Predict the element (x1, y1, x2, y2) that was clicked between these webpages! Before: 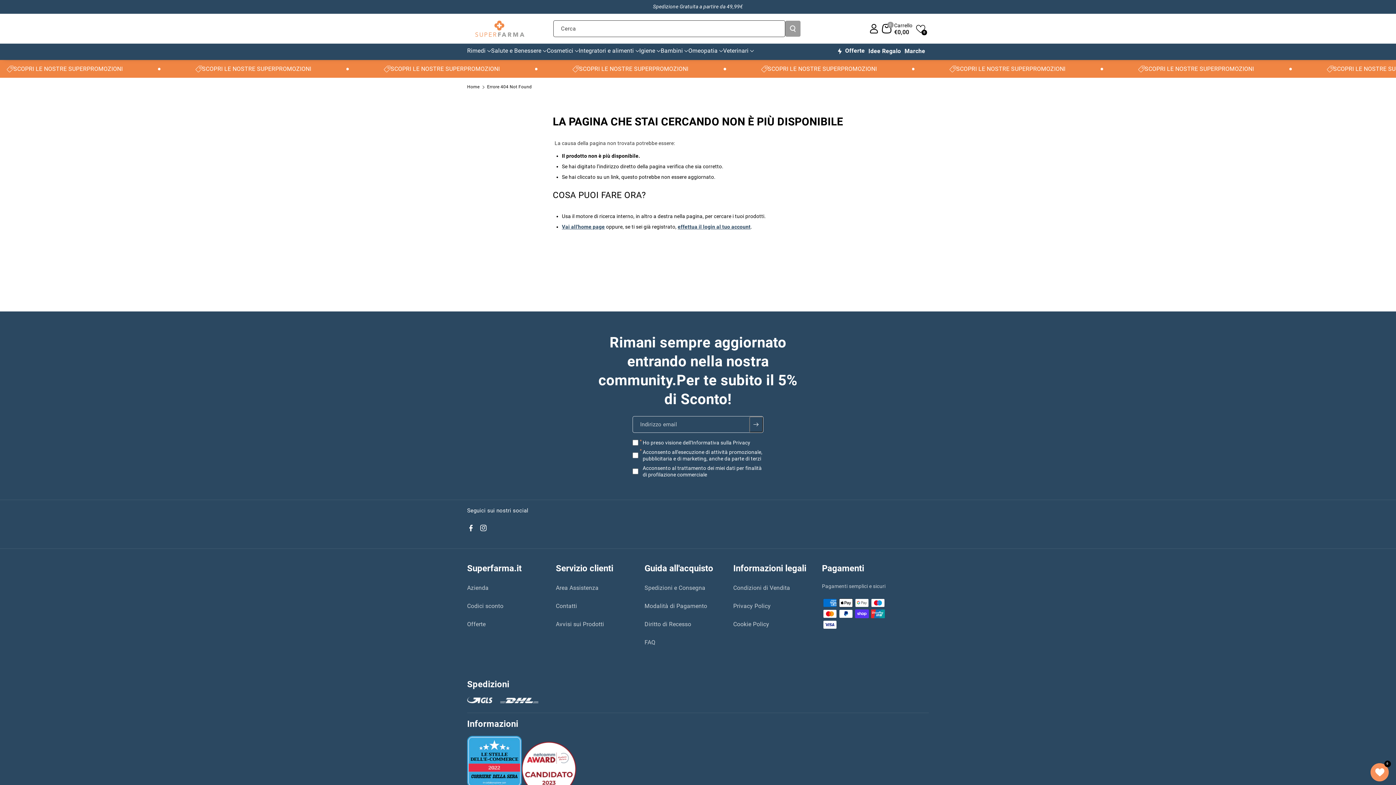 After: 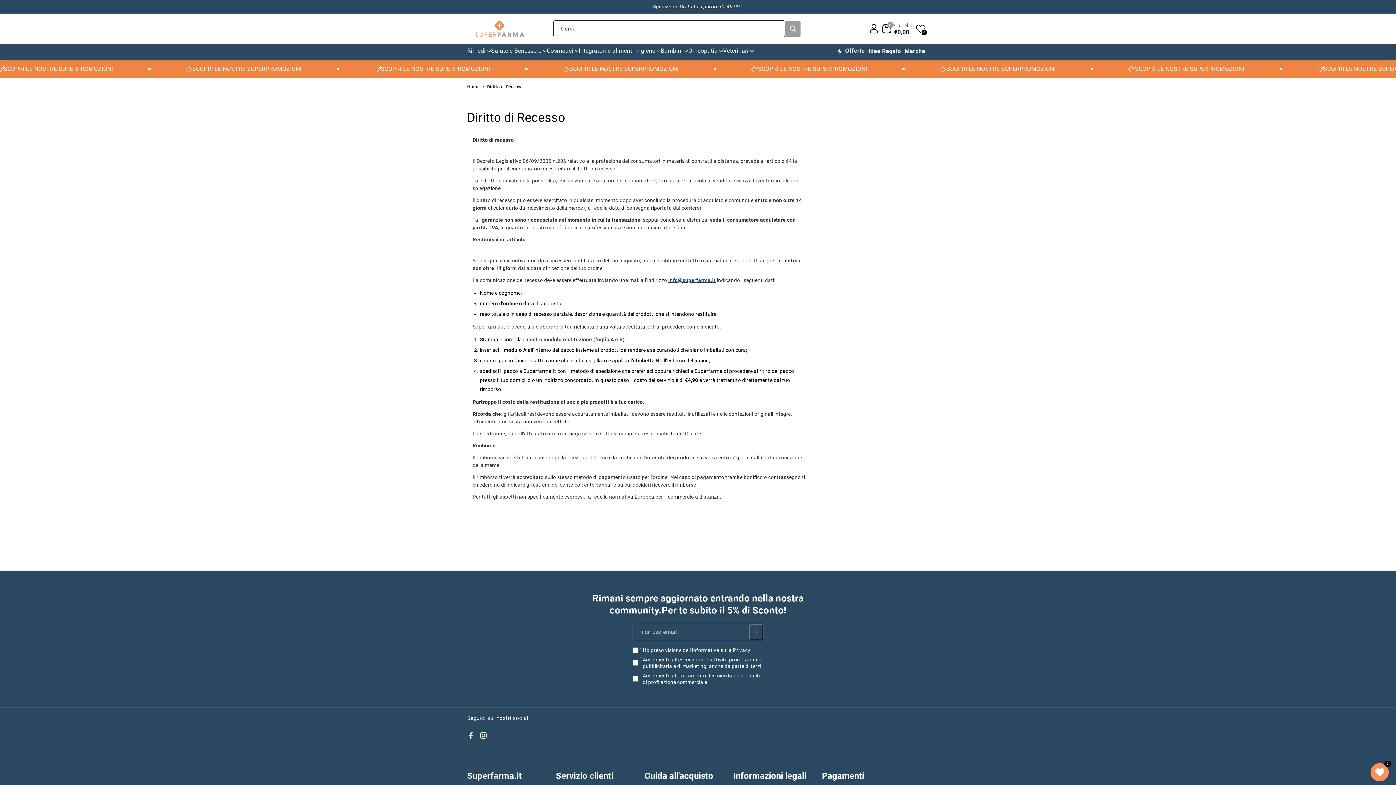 Action: label: Diritto di Recesso bbox: (644, 615, 691, 633)